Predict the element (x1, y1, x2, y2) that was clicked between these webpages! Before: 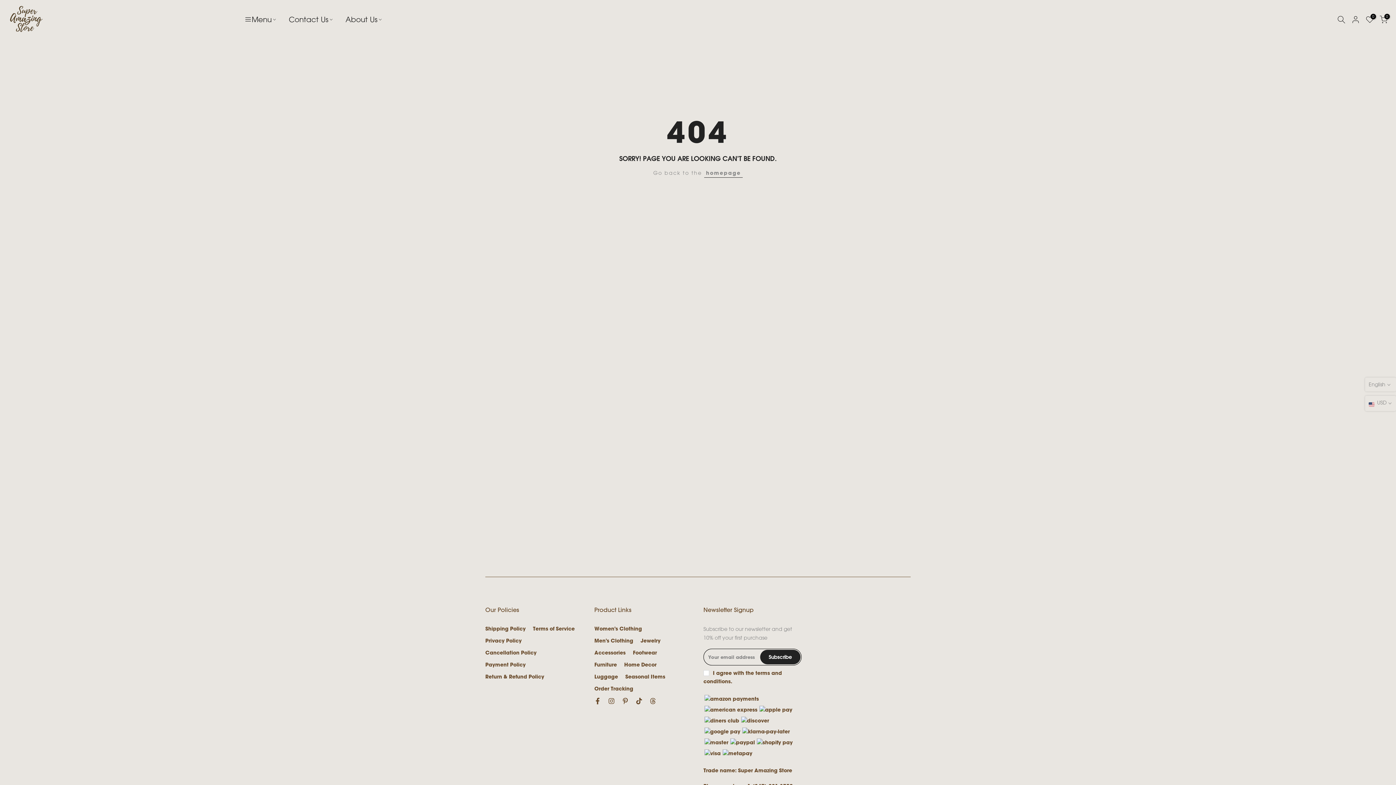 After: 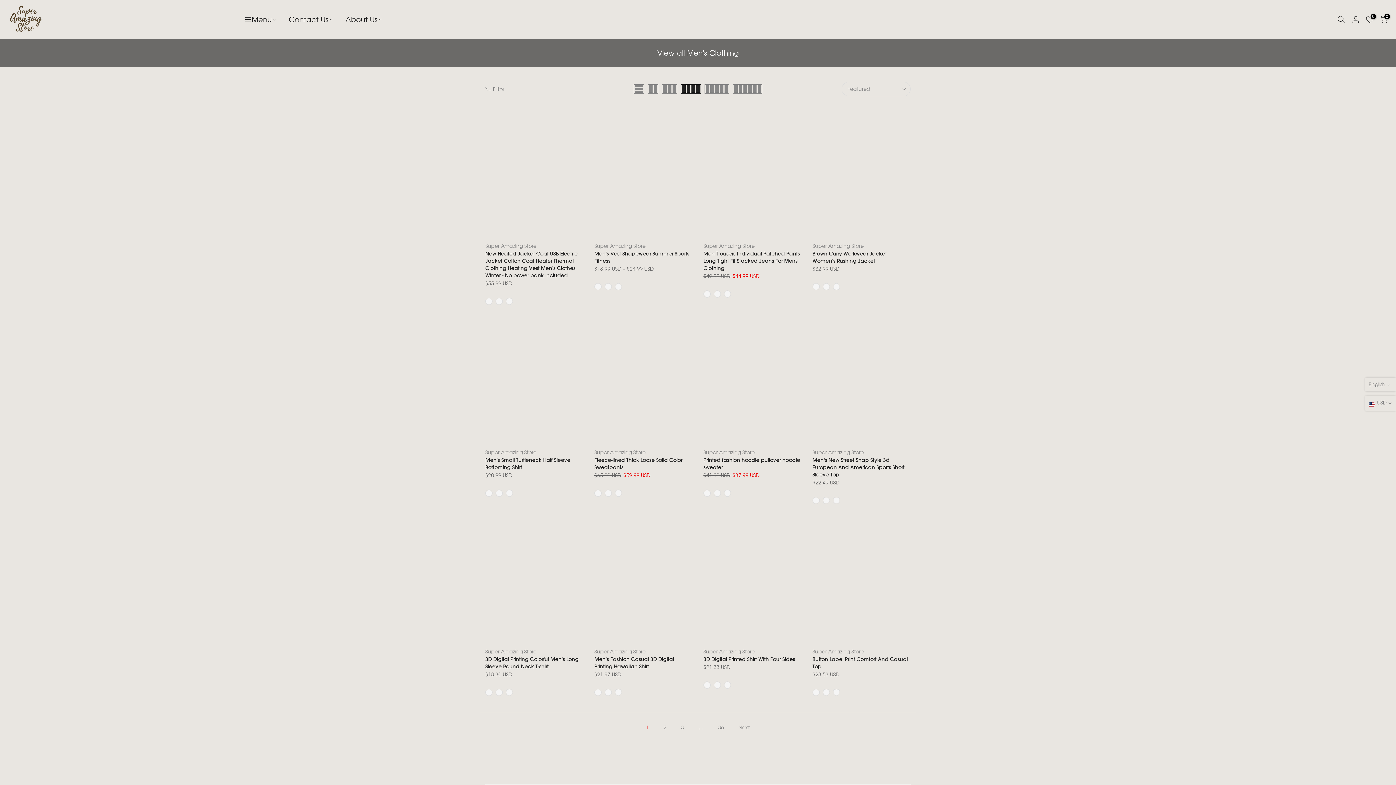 Action: label: Men's Clothing bbox: (594, 637, 633, 644)